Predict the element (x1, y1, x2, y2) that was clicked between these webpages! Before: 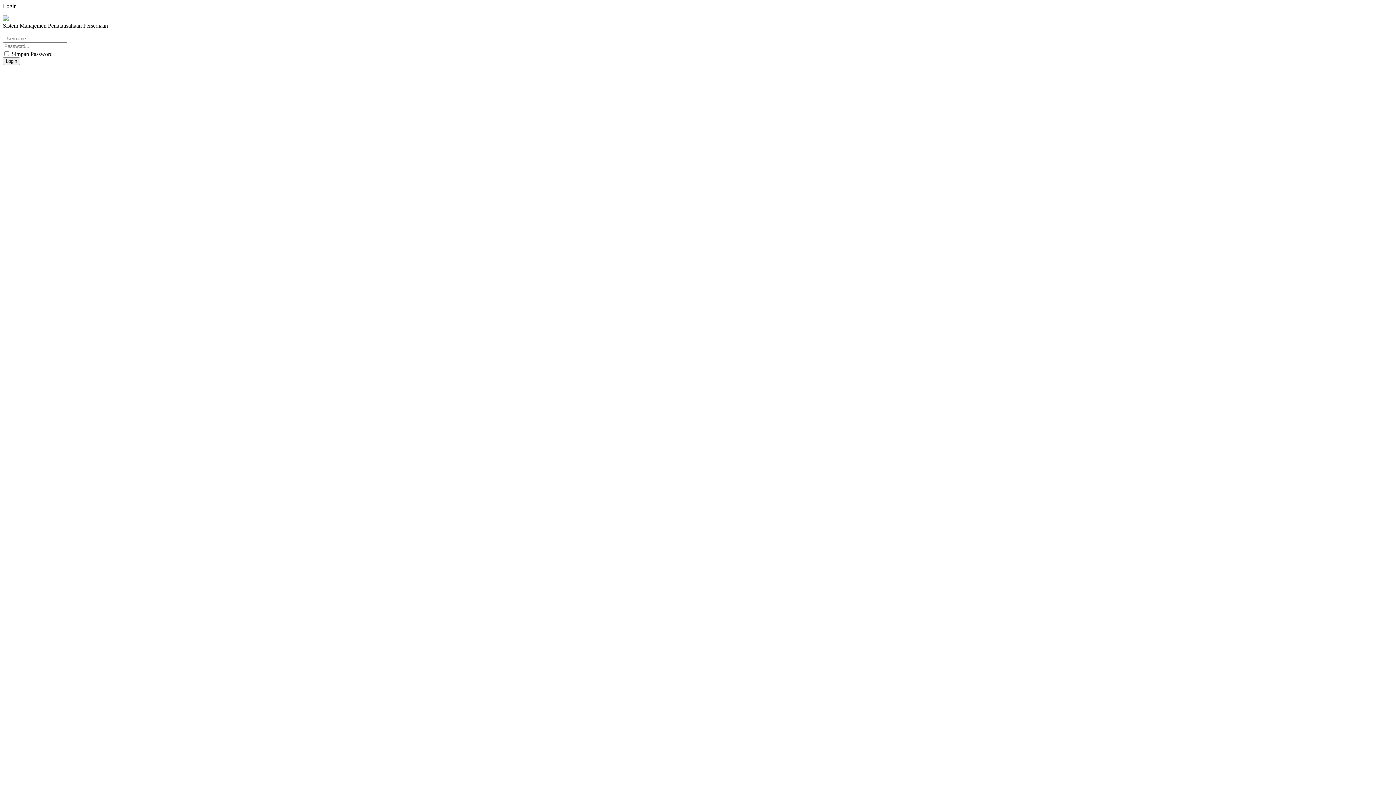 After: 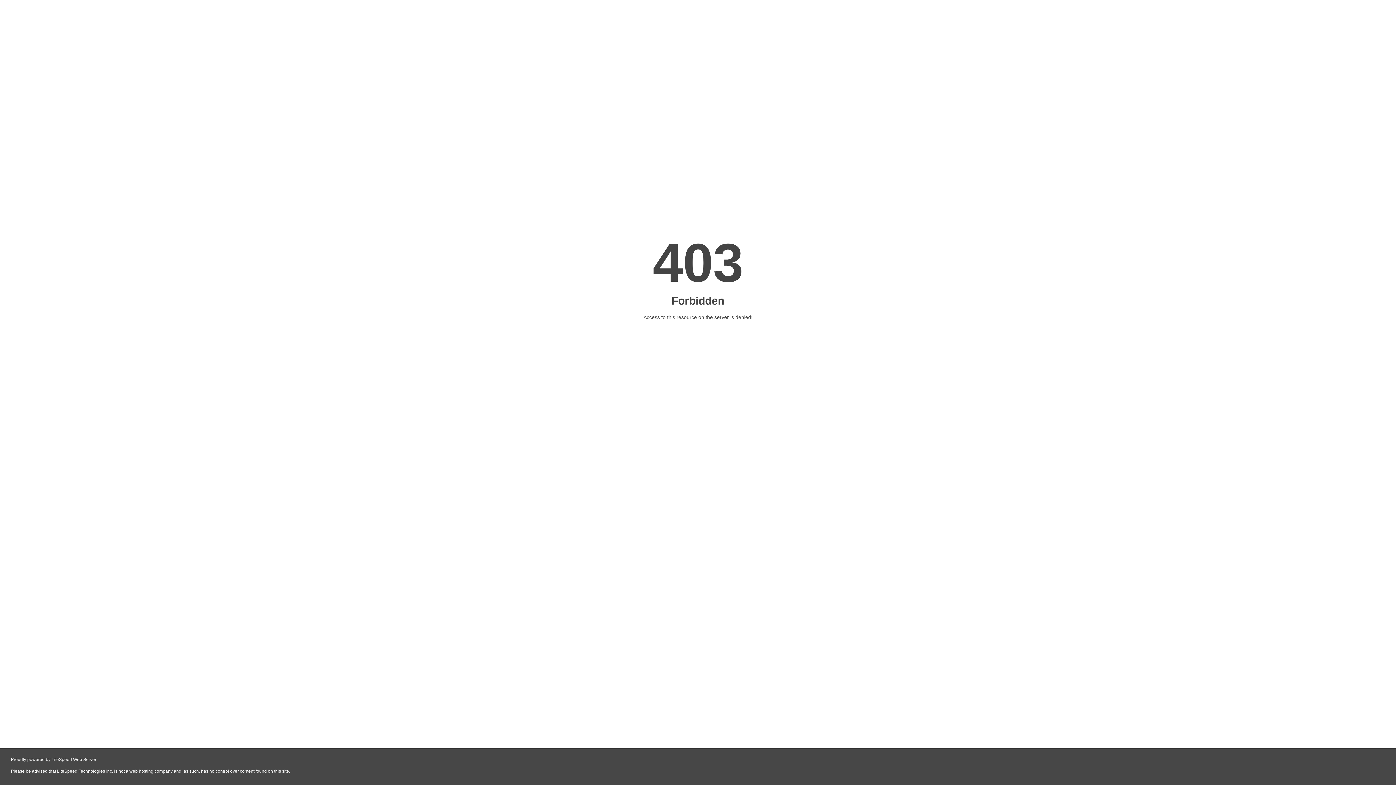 Action: label: Login bbox: (2, 57, 20, 65)